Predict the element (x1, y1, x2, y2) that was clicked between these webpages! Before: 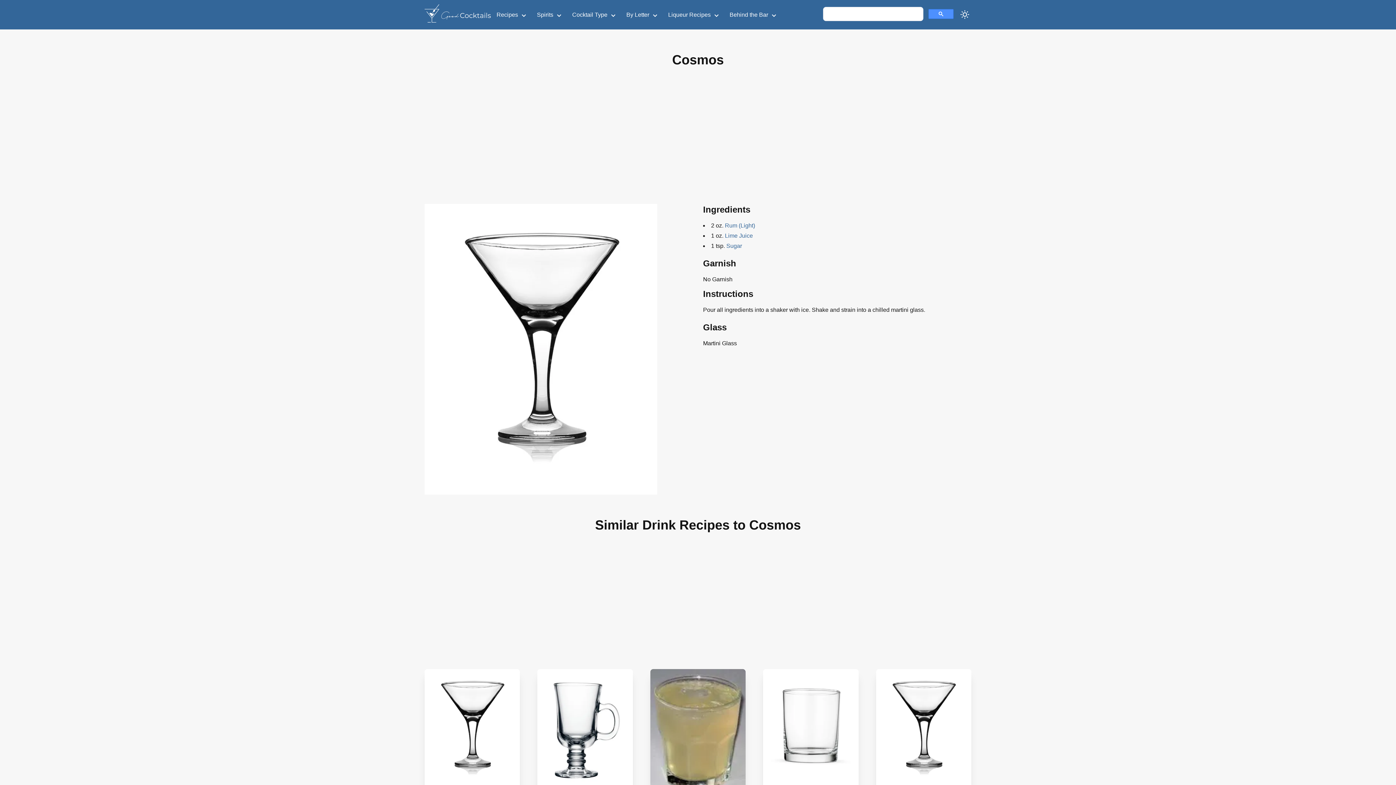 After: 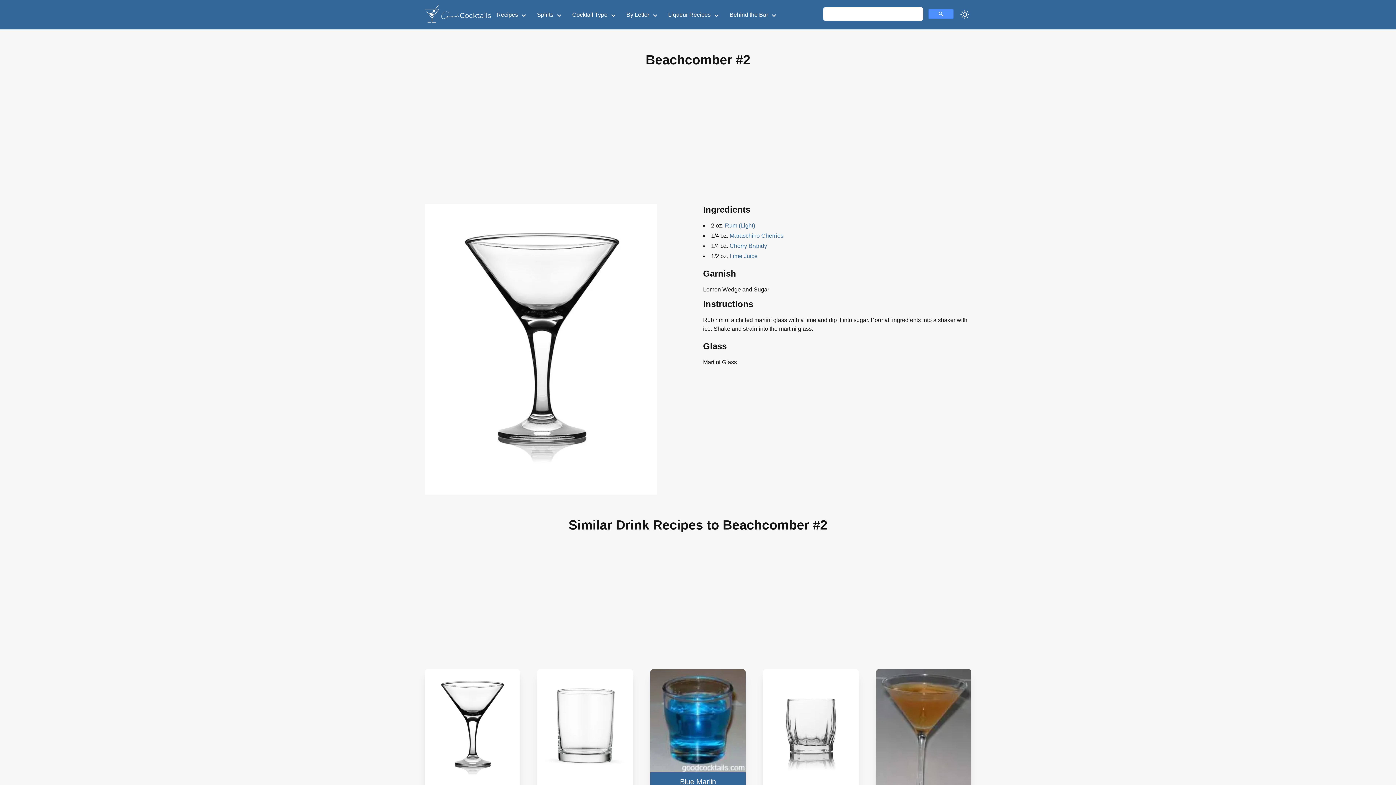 Action: label: Beachcomber #2 bbox: (876, 669, 971, 807)